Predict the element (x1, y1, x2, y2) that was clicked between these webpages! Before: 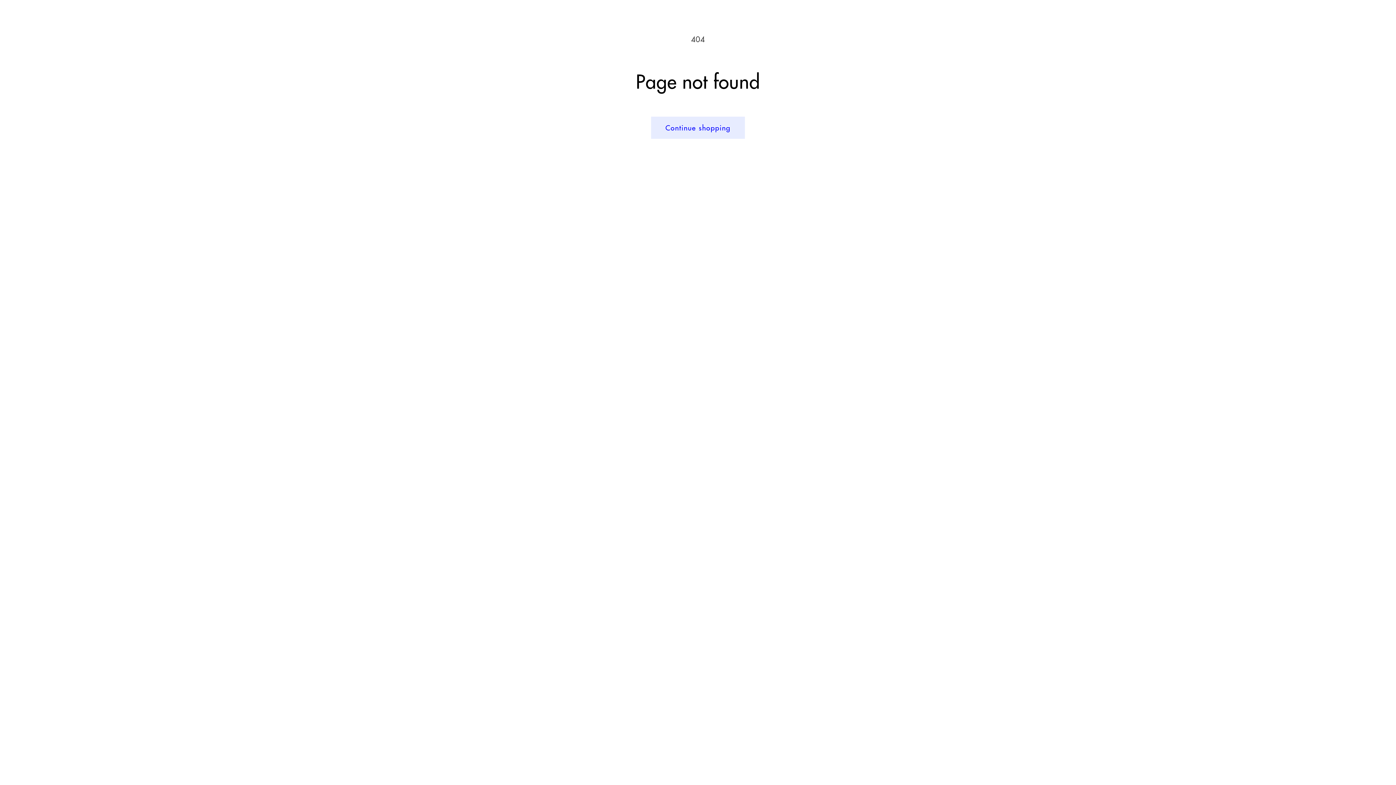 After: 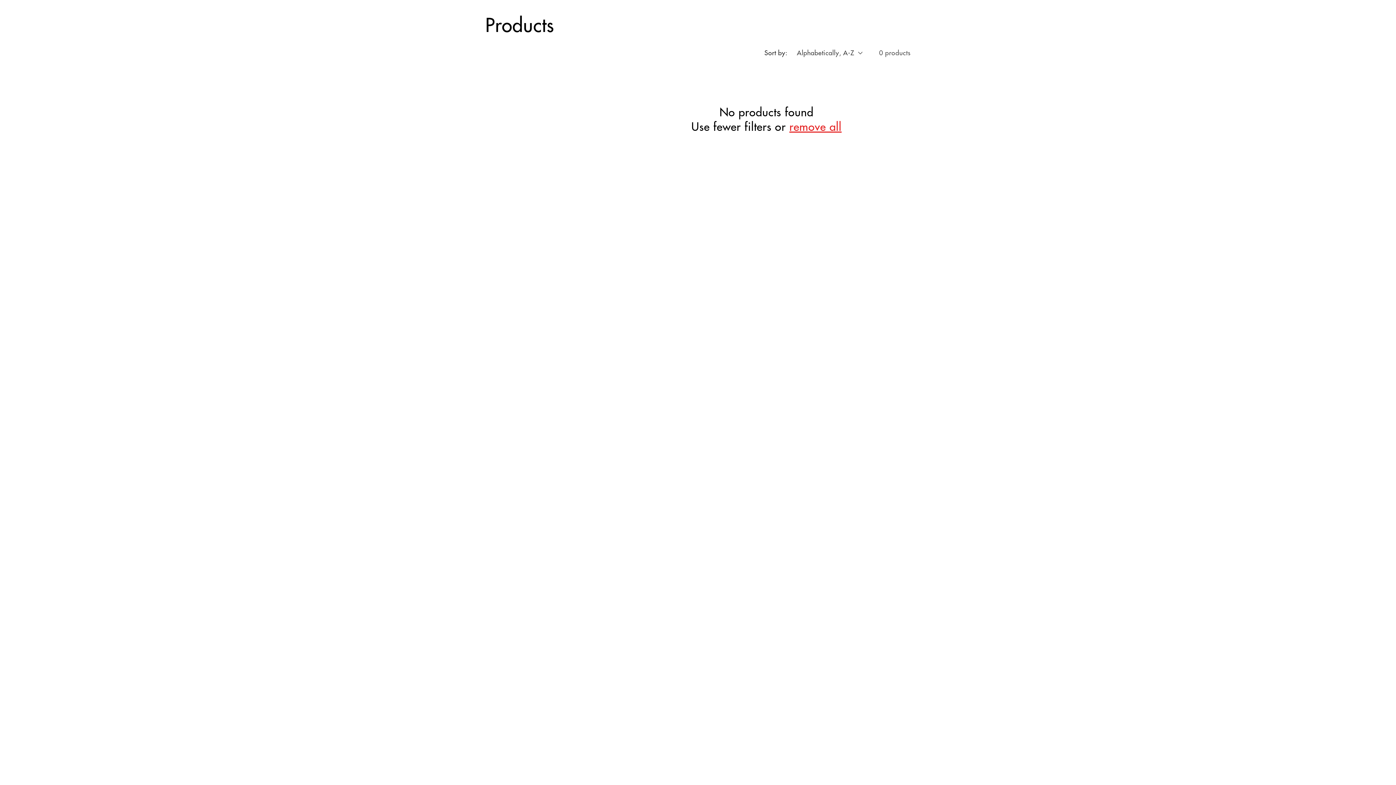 Action: label: Continue shopping bbox: (651, 116, 744, 138)